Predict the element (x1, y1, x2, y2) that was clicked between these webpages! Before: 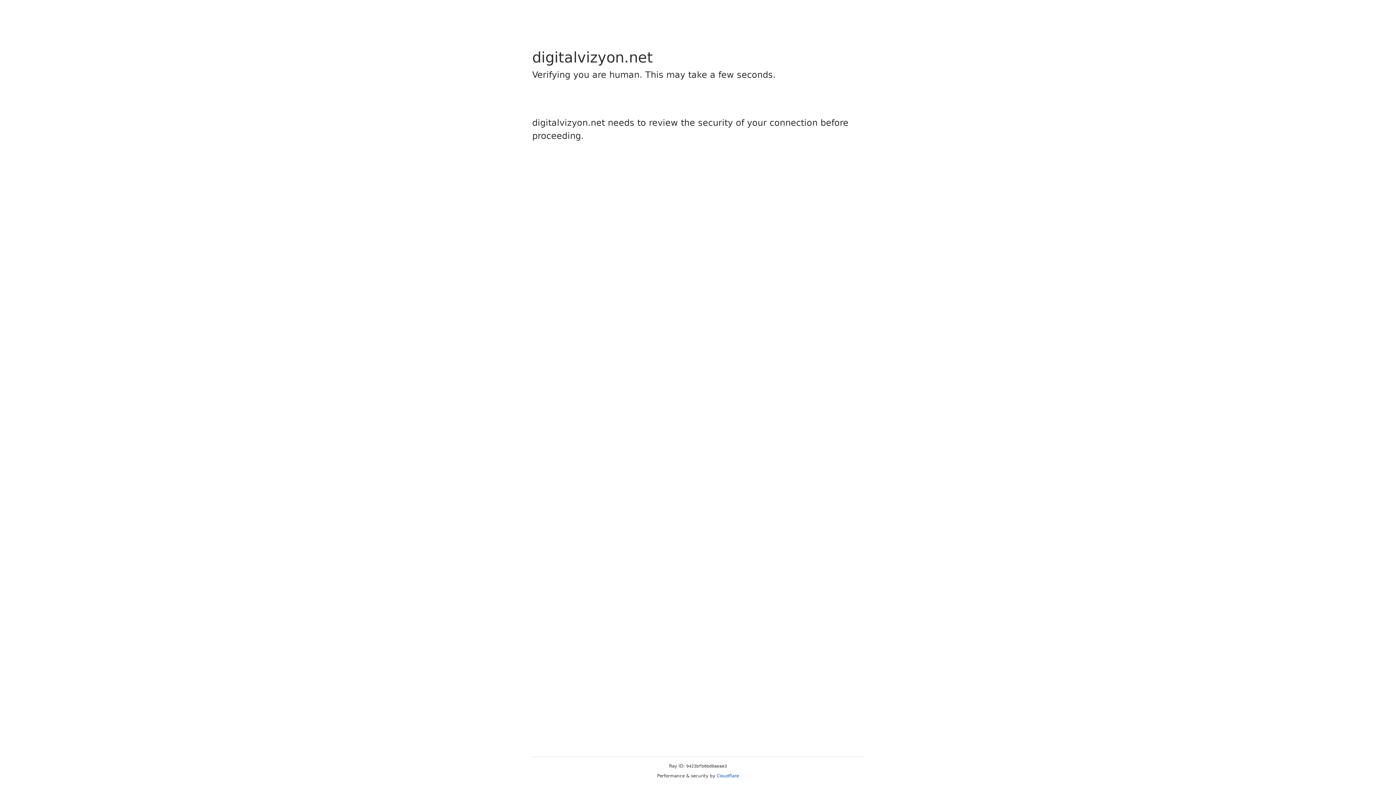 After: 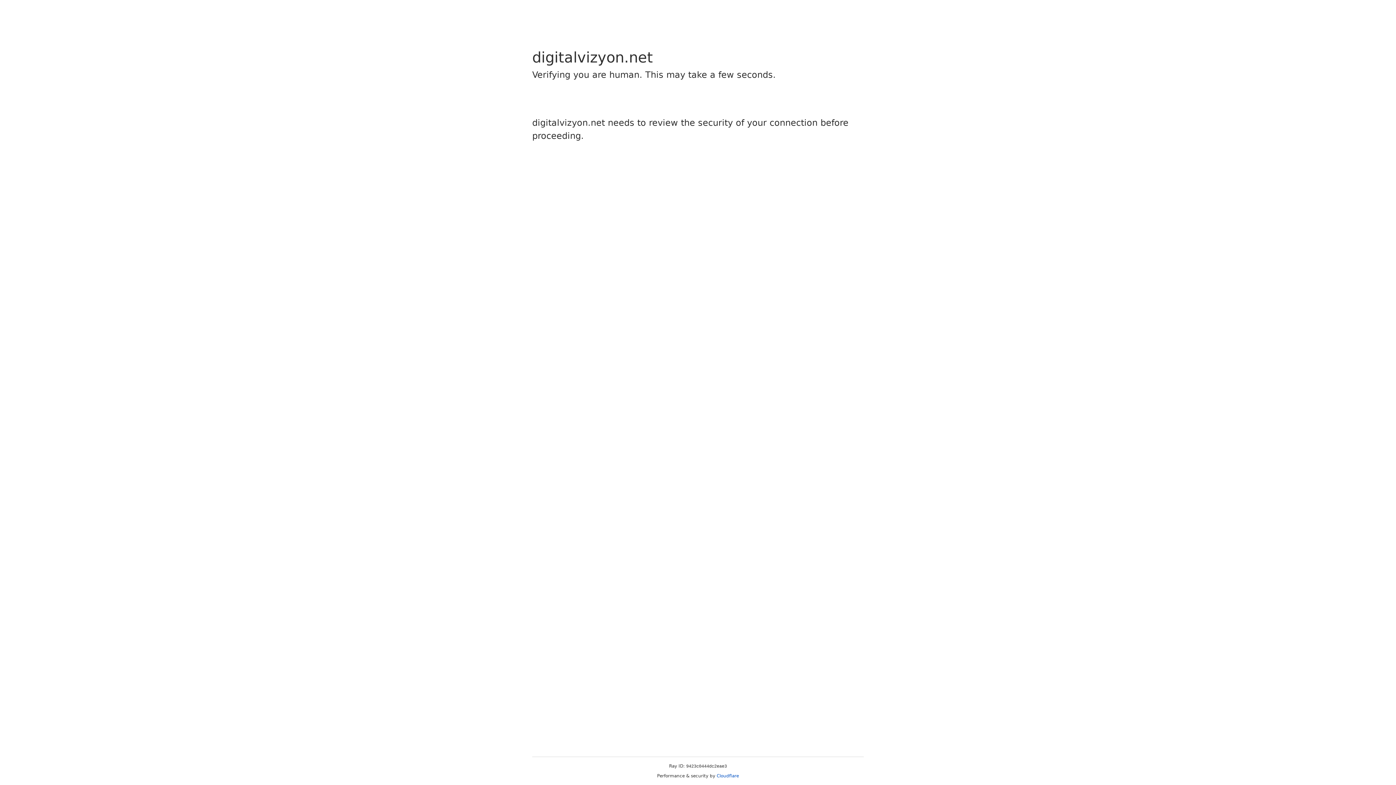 Action: label: Cloudflare bbox: (716, 773, 739, 778)